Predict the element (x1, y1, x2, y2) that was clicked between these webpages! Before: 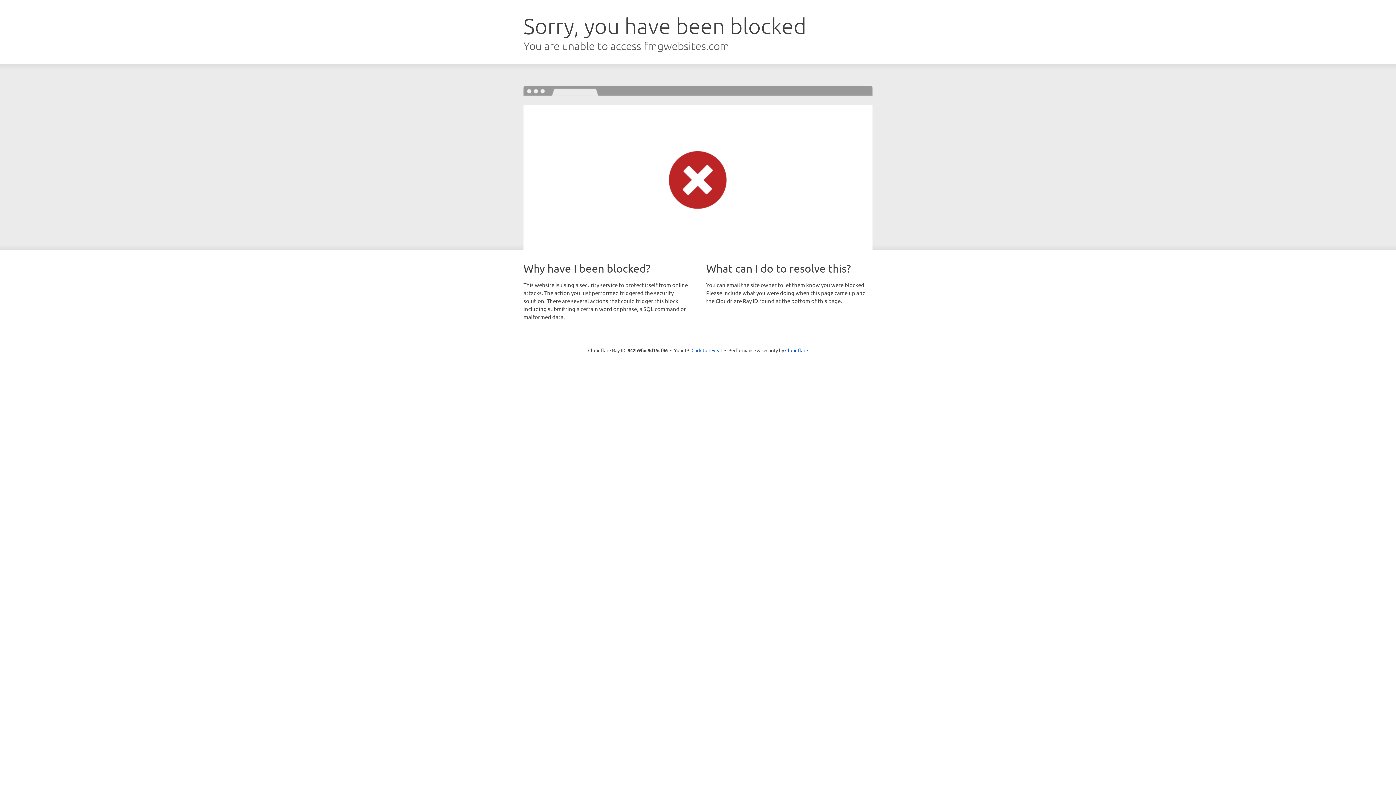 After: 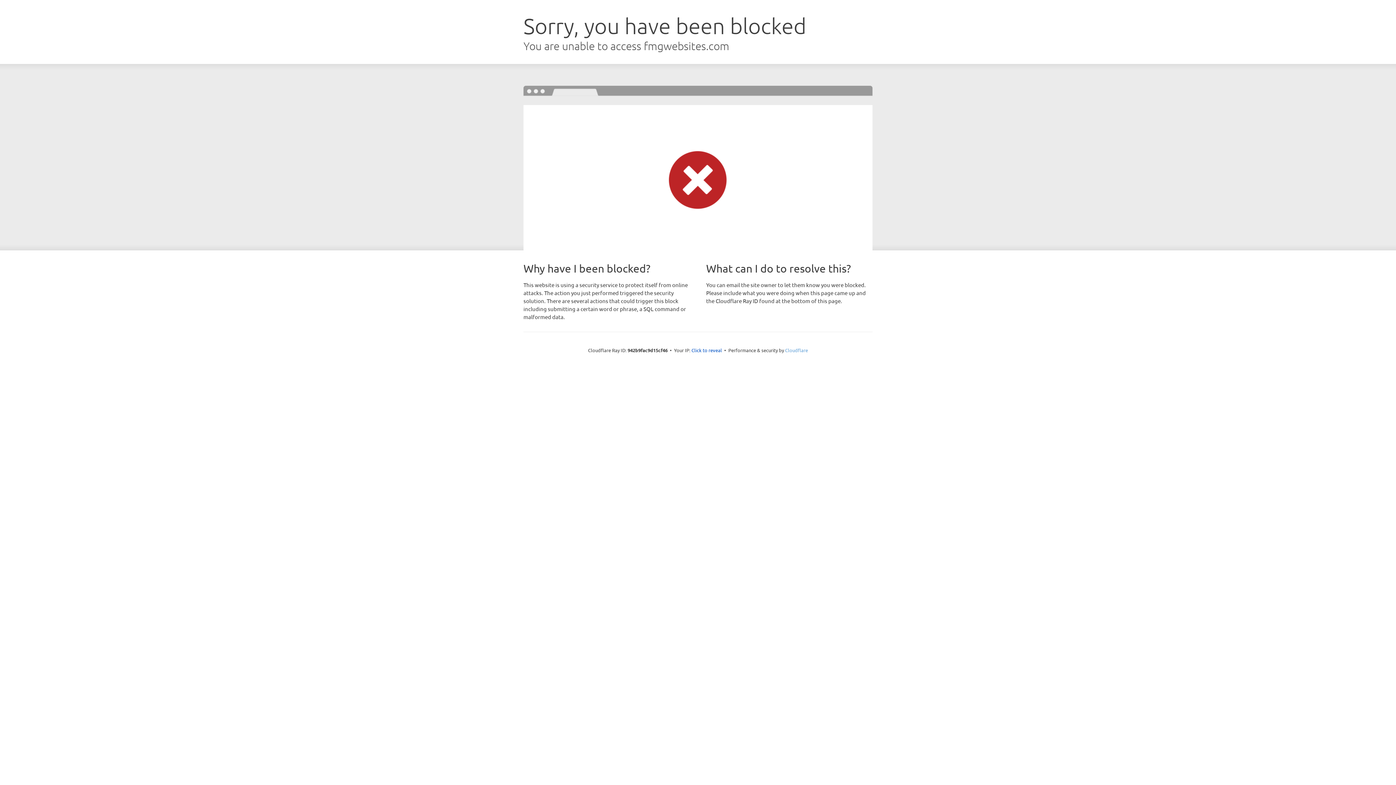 Action: label: Cloudflare bbox: (785, 347, 808, 353)